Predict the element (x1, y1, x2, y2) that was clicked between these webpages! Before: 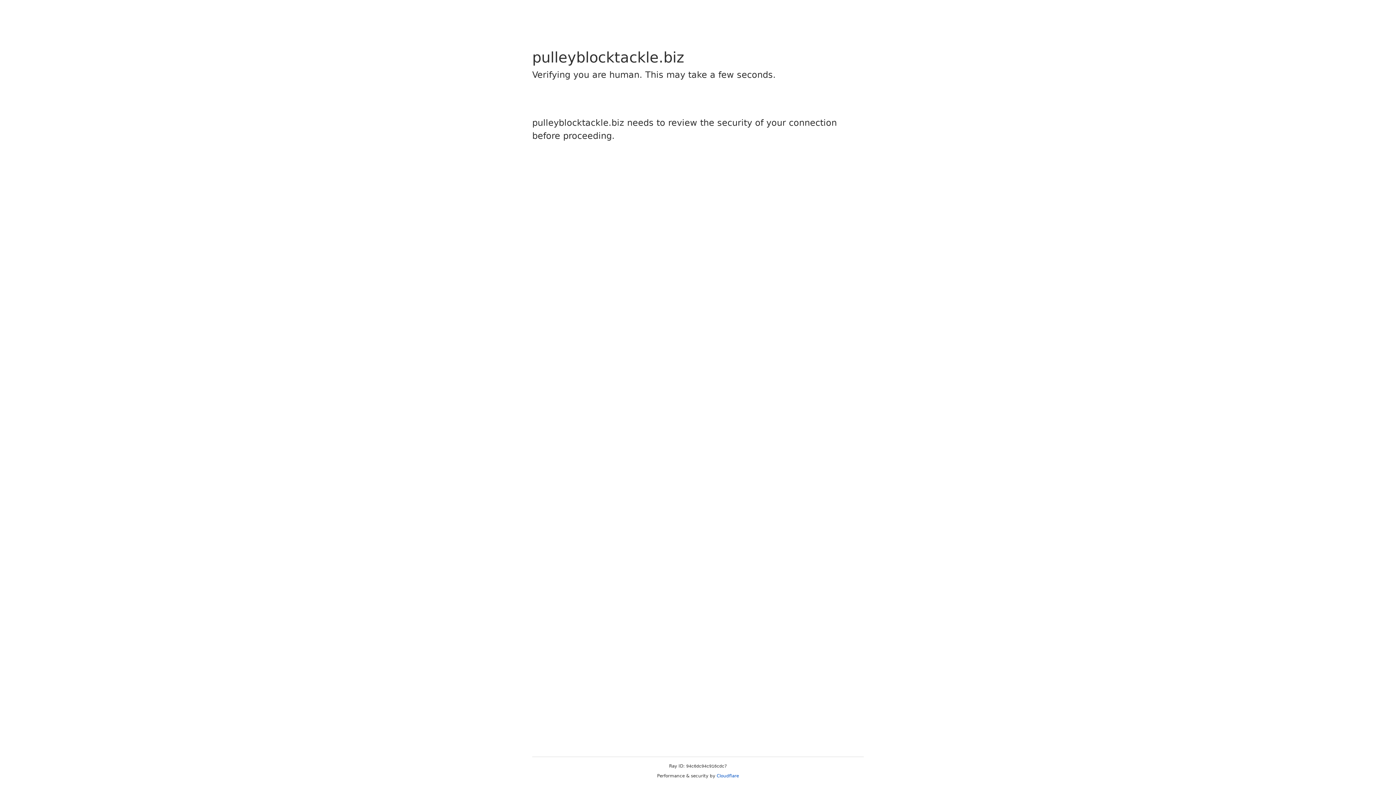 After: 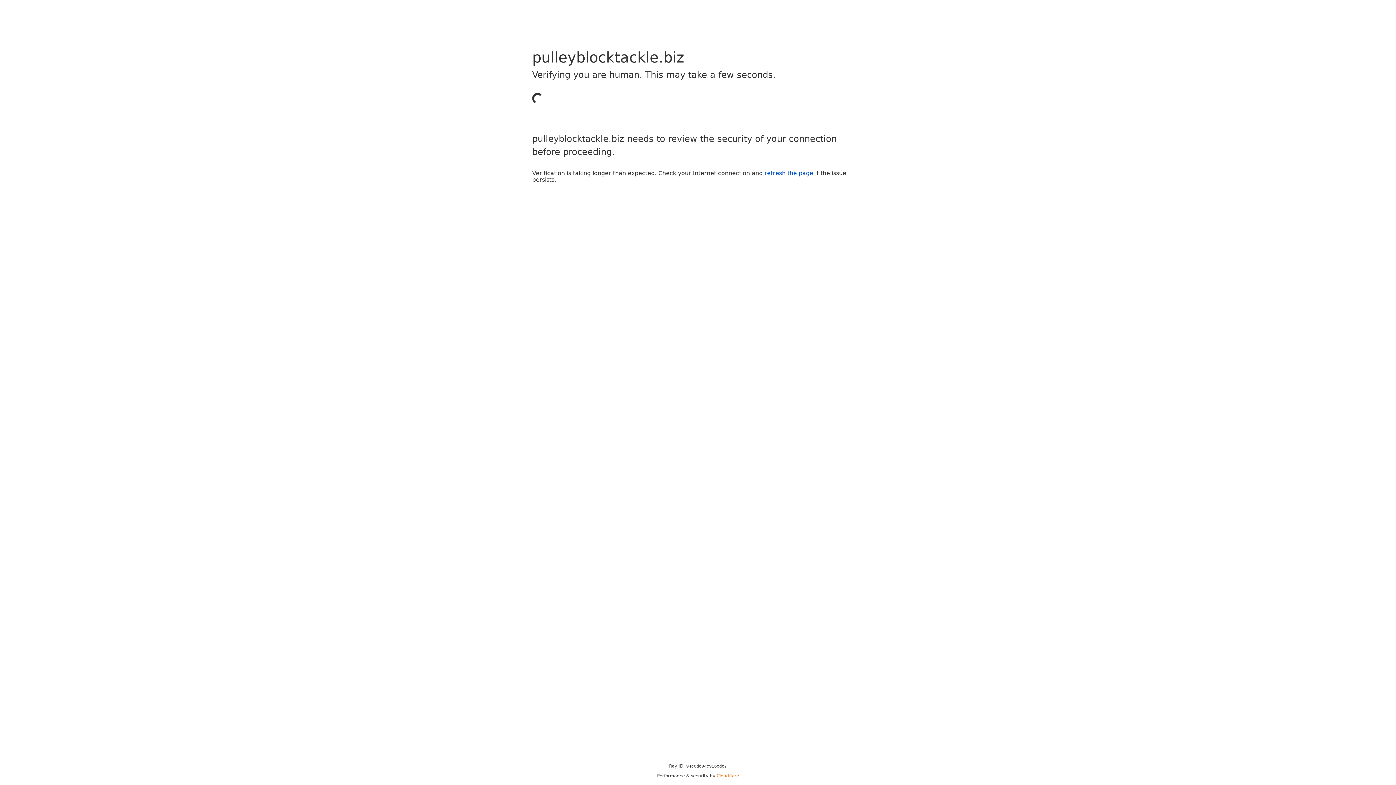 Action: label: Cloudflare bbox: (716, 773, 739, 778)